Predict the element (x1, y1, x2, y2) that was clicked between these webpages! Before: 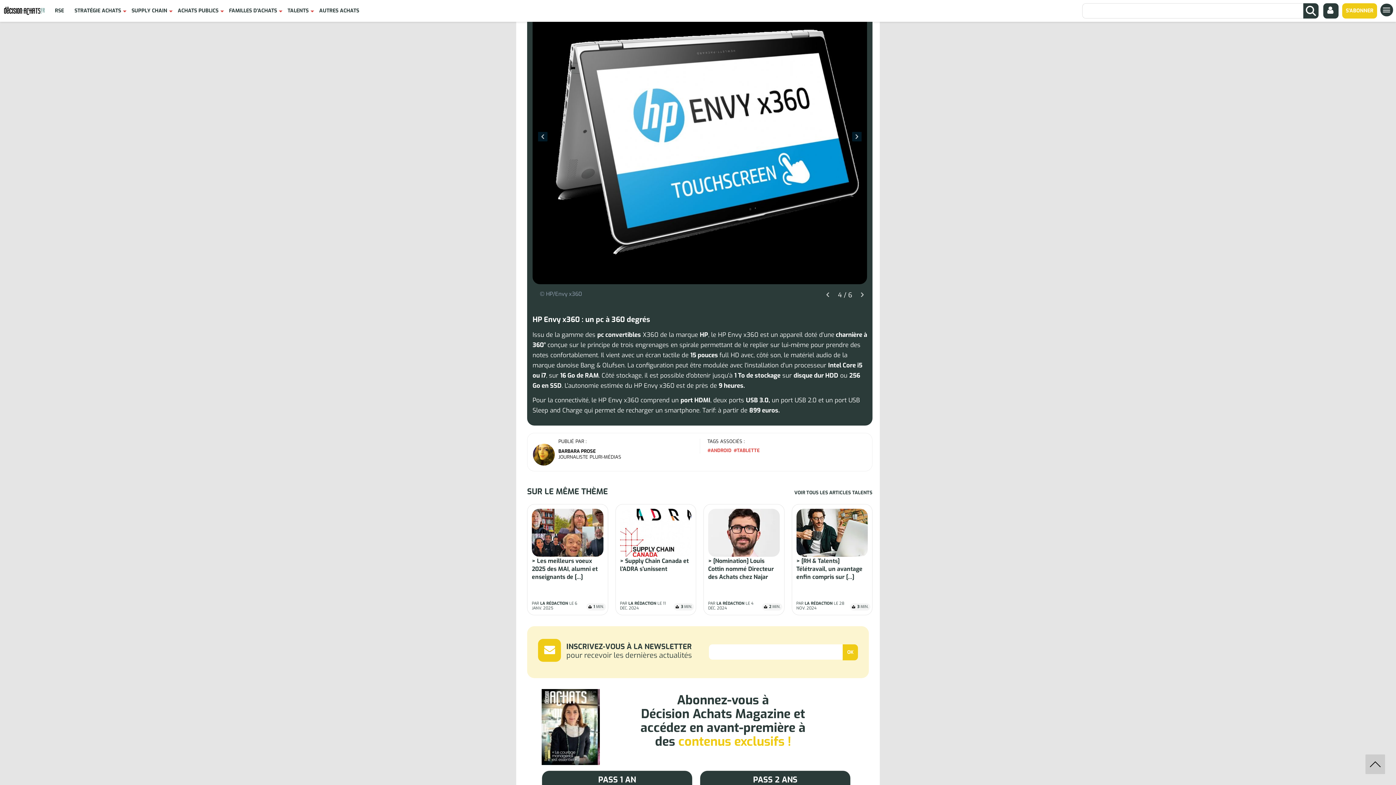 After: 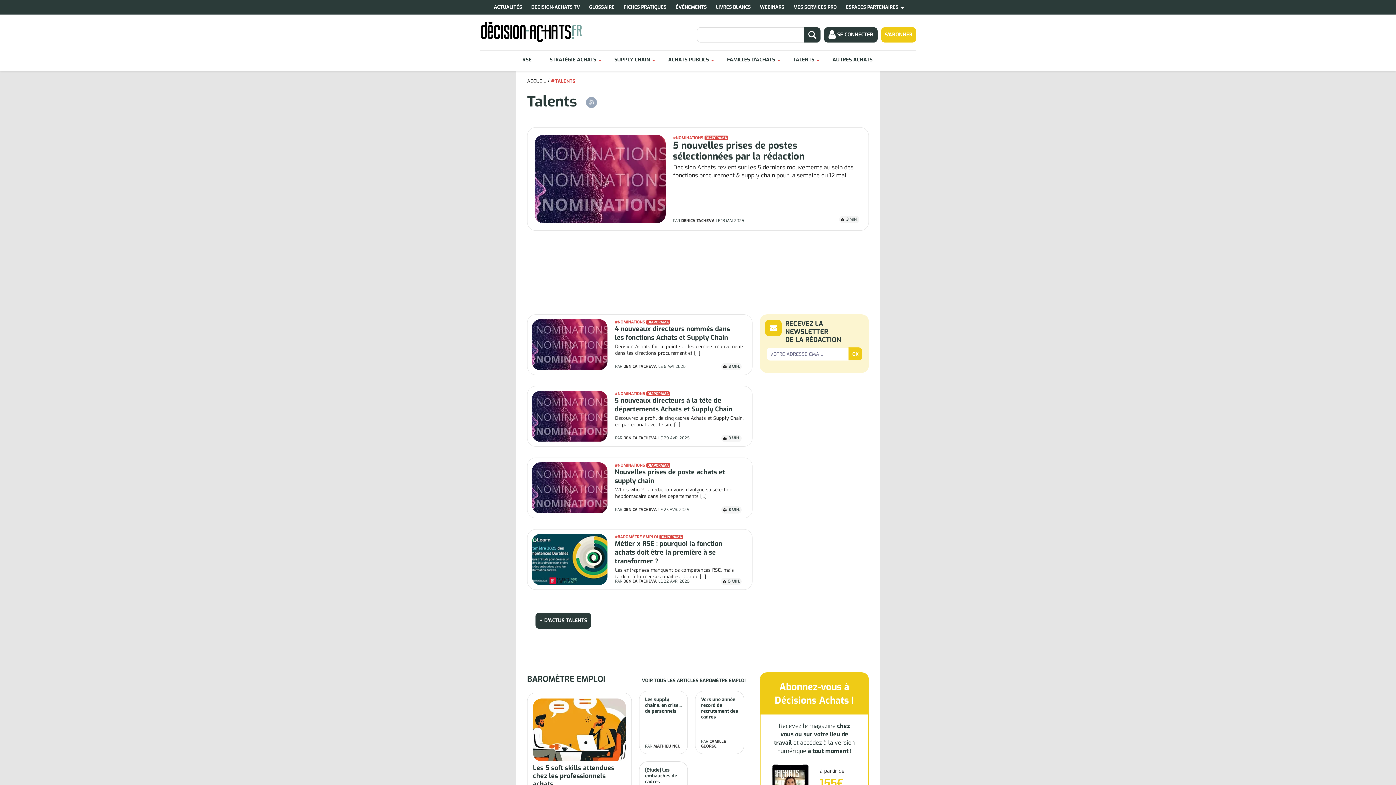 Action: label: VOIR TOUS LES ARTICLES TALENTS bbox: (793, 488, 872, 496)